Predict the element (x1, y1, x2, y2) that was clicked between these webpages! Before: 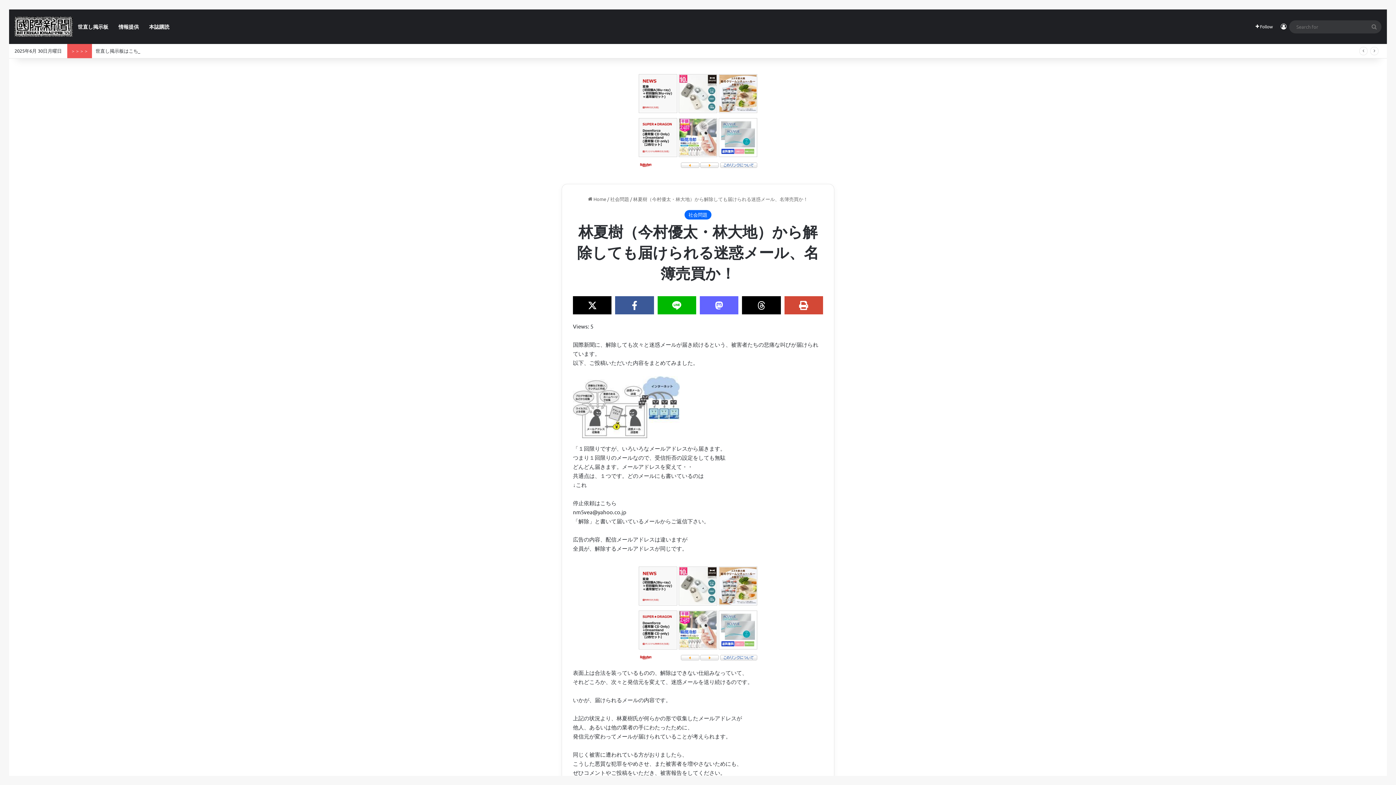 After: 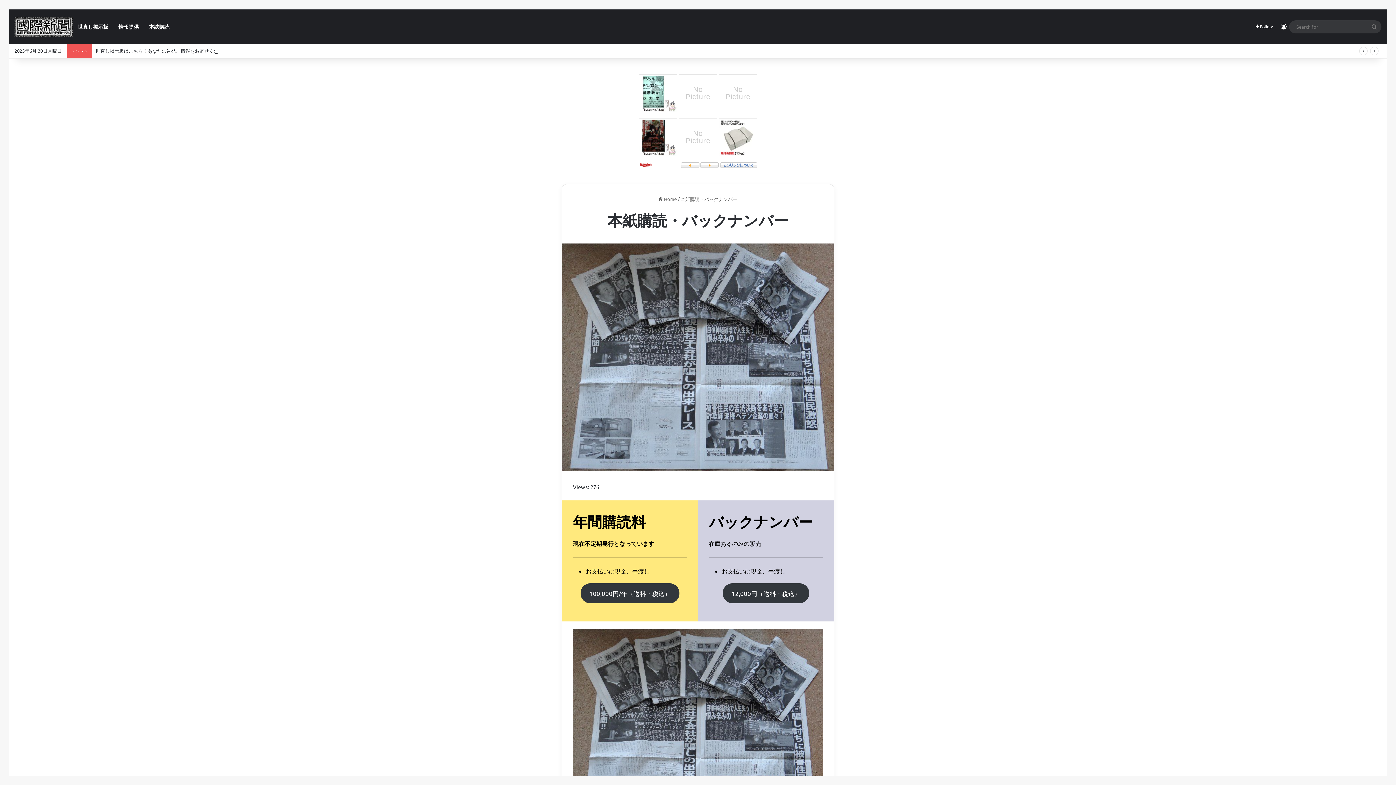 Action: label: 本誌購読 bbox: (144, 9, 174, 44)